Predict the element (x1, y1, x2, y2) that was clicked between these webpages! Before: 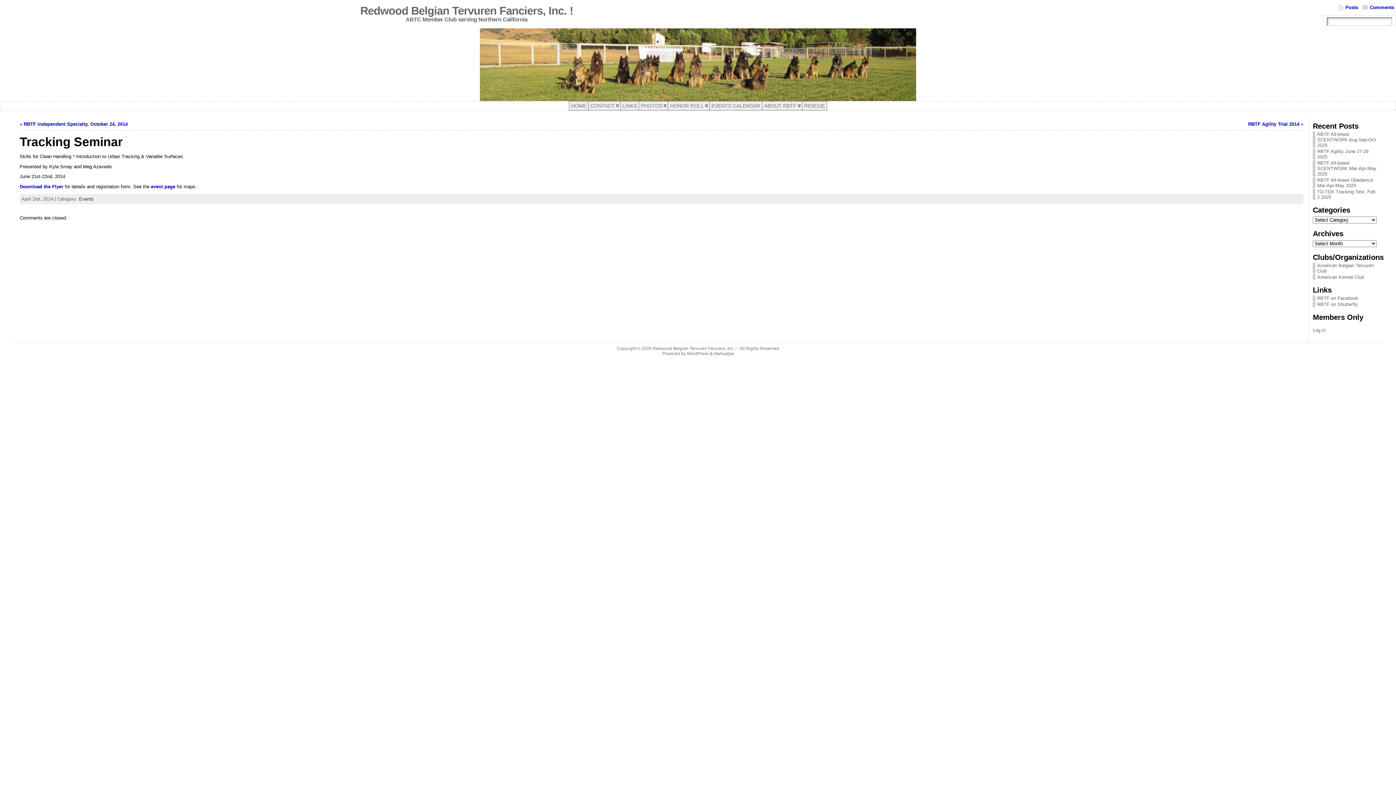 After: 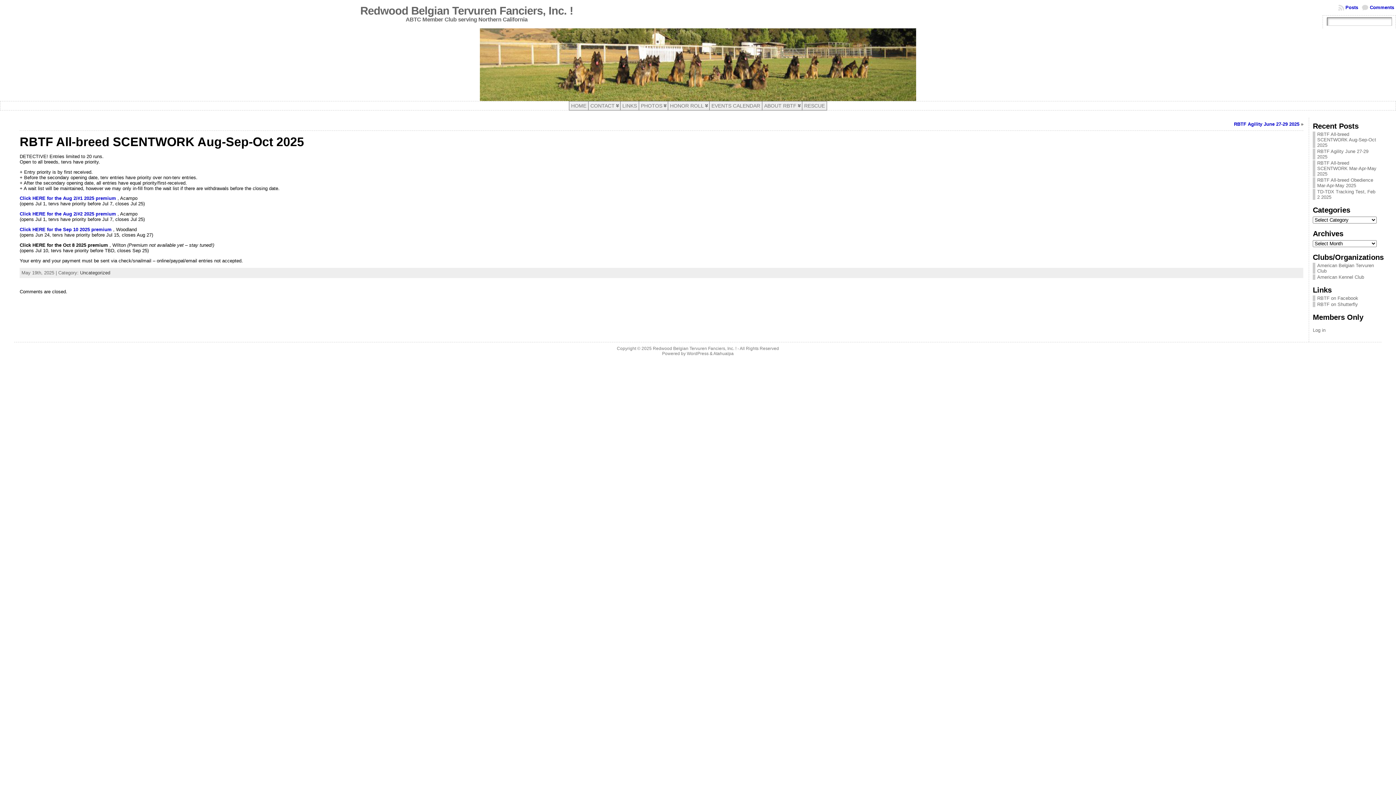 Action: label: RBTF All-breed SCENTWORK Aug-Sep-Oct 2025 bbox: (1317, 131, 1376, 148)